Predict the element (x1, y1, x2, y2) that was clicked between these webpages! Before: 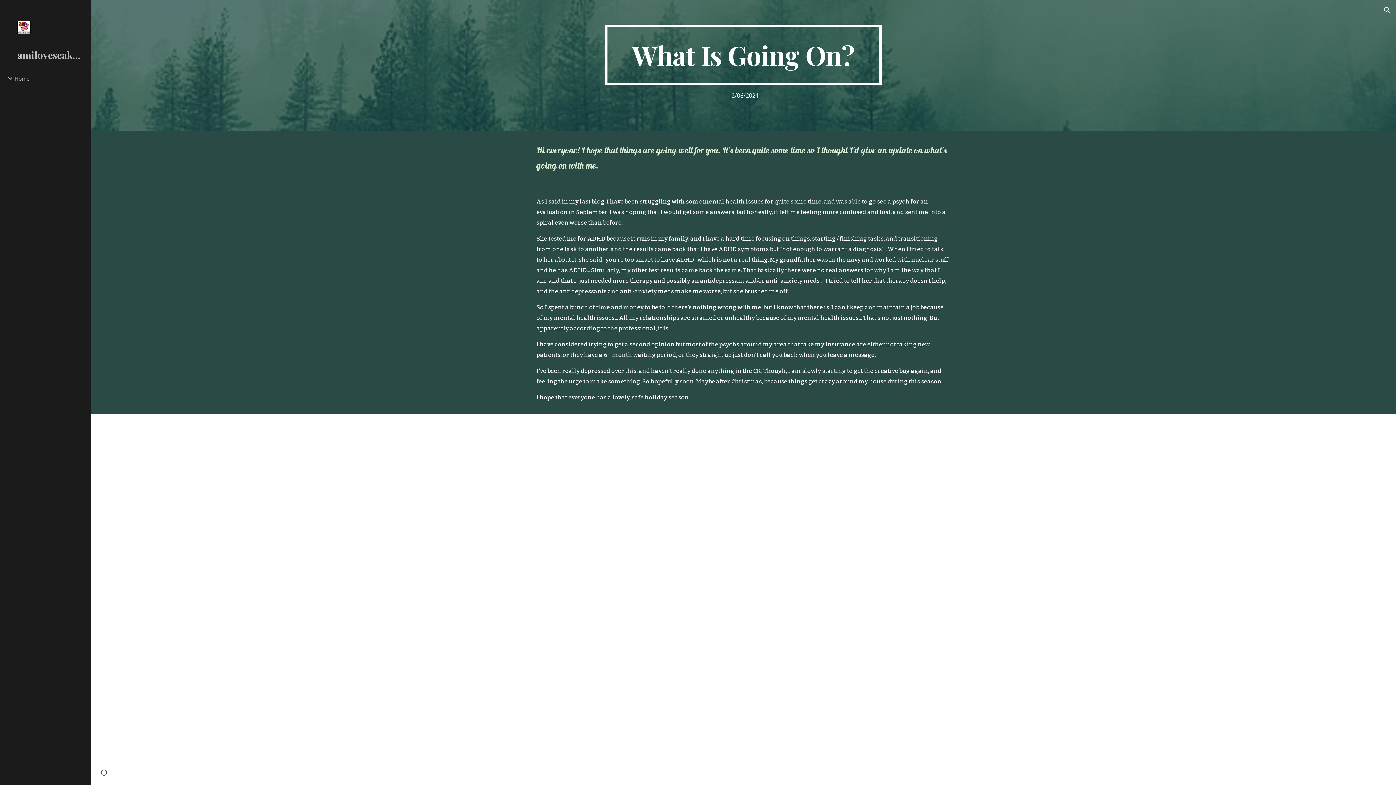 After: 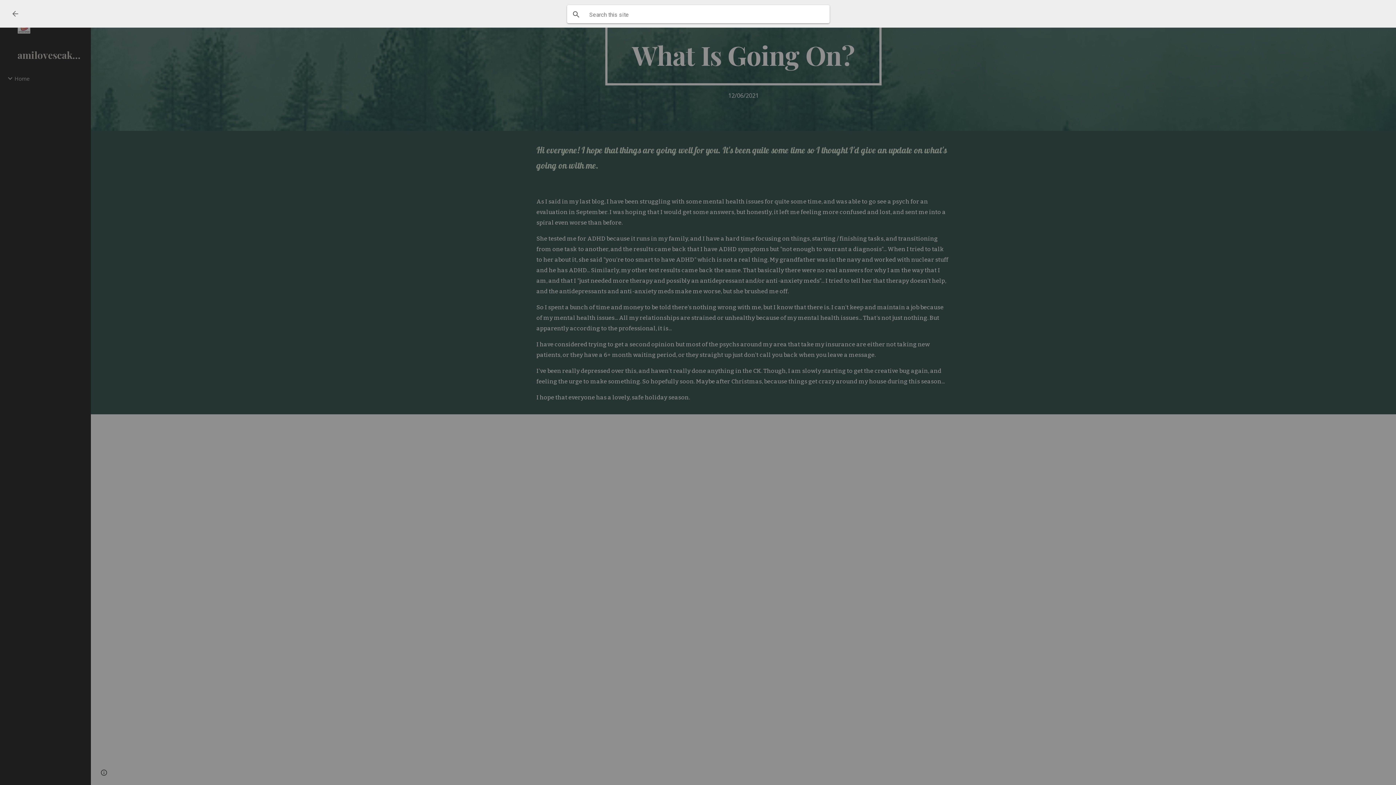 Action: bbox: (1378, 1, 1396, 18) label: Open search bar